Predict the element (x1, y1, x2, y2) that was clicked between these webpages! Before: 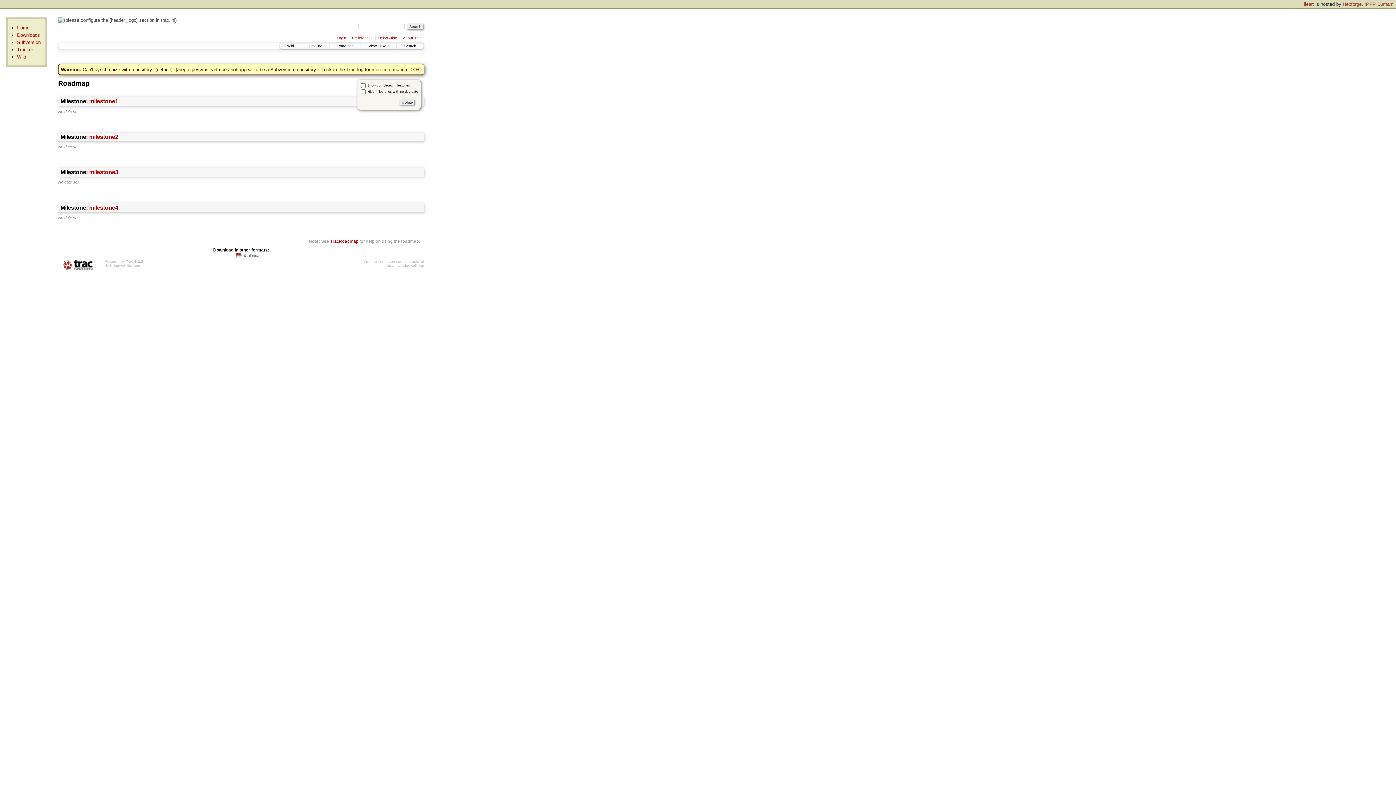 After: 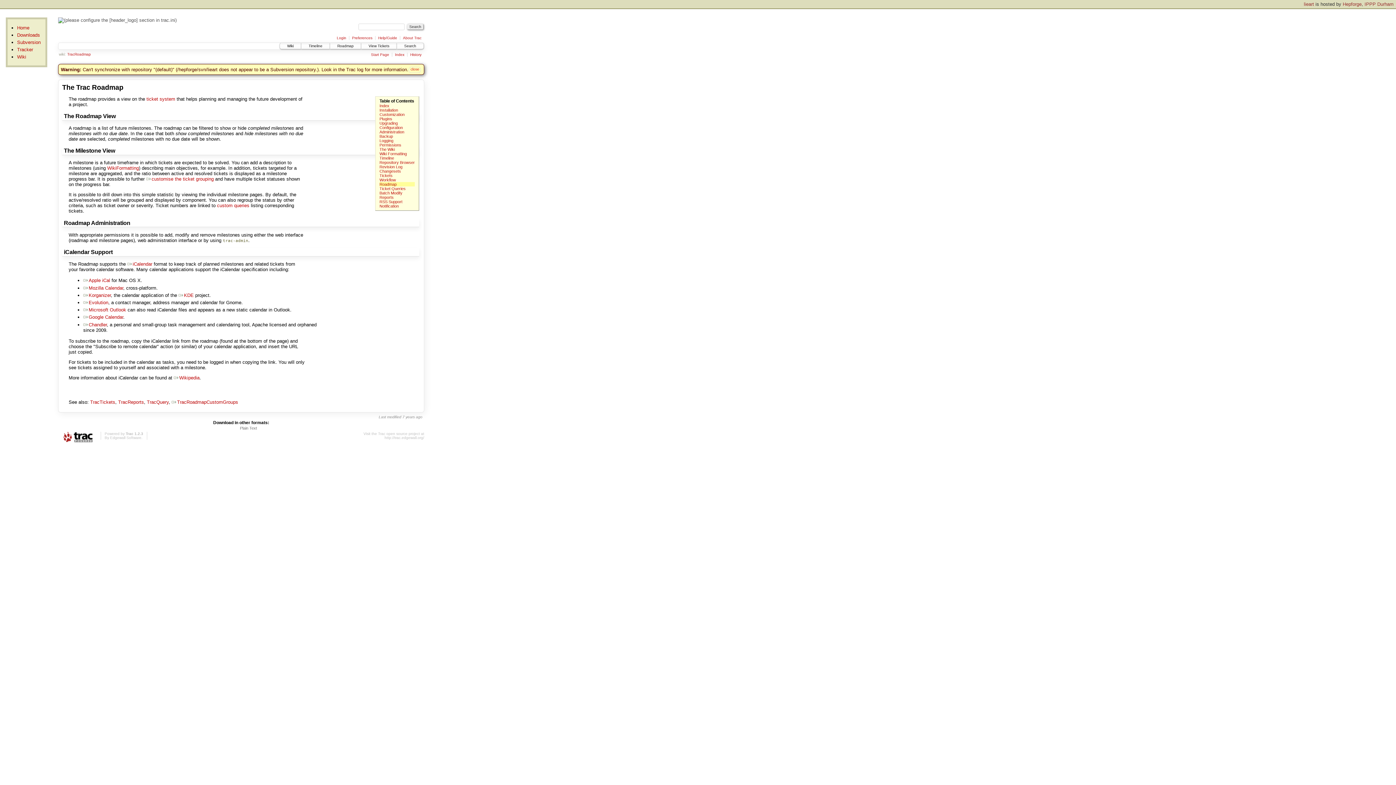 Action: label: TracRoadmap bbox: (330, 238, 358, 243)